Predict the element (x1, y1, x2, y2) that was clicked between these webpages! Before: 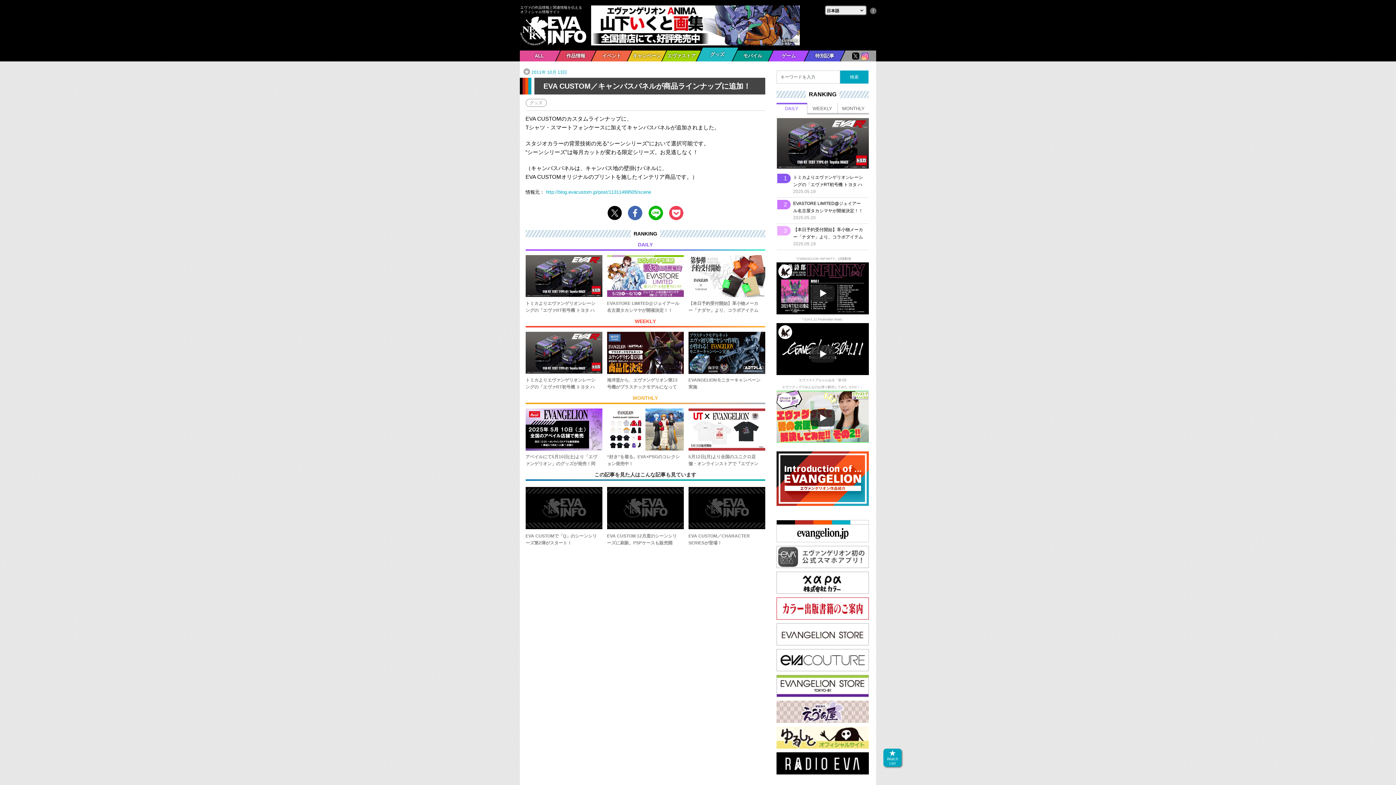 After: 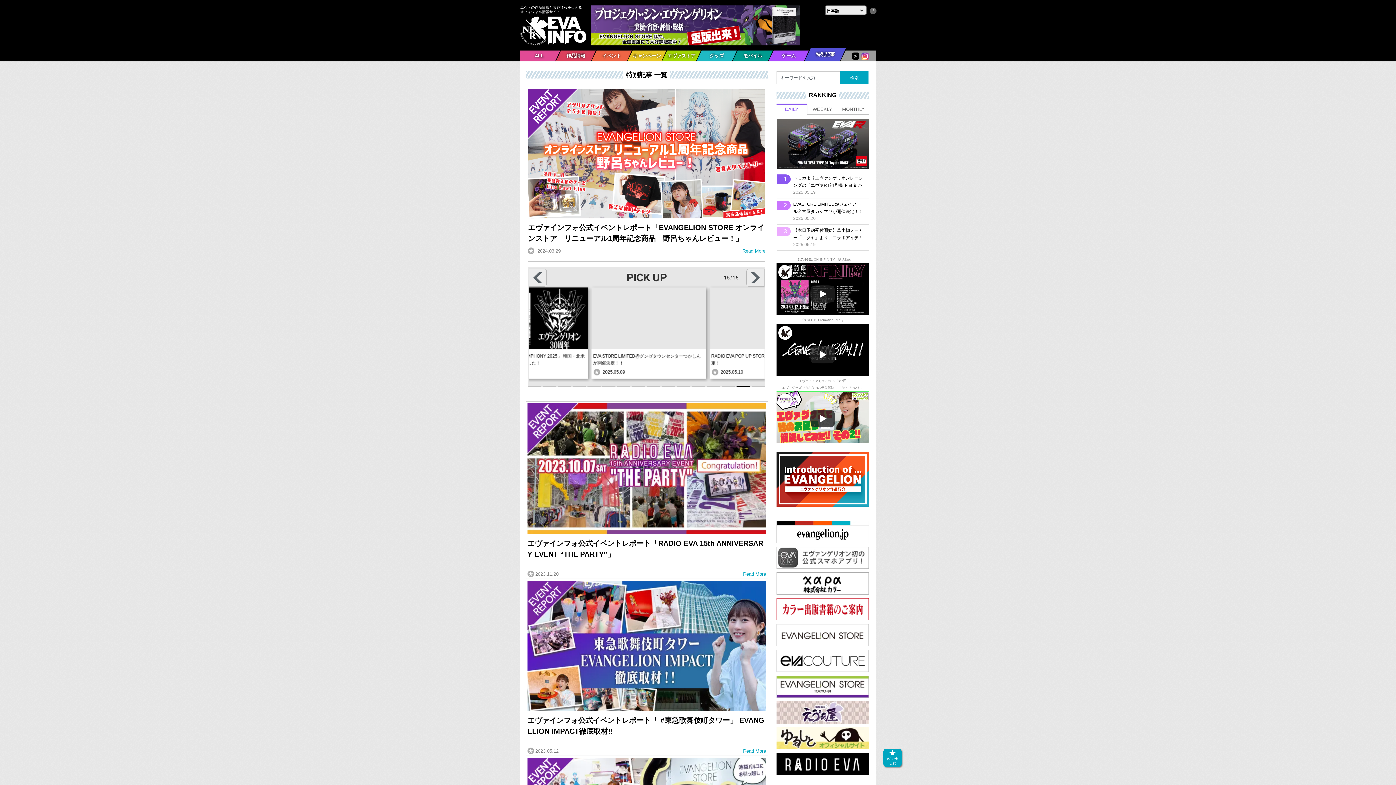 Action: label: 特別記事 bbox: (804, 50, 845, 61)